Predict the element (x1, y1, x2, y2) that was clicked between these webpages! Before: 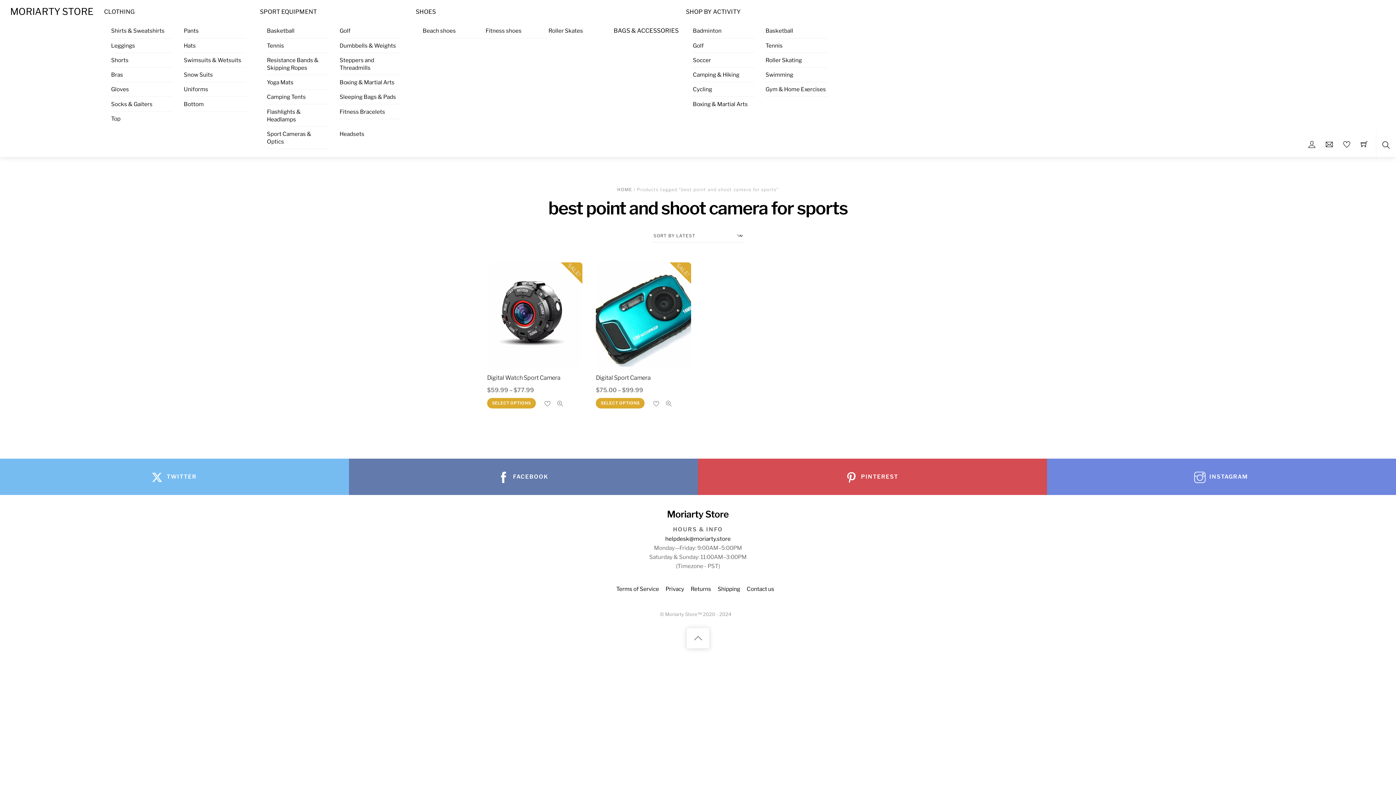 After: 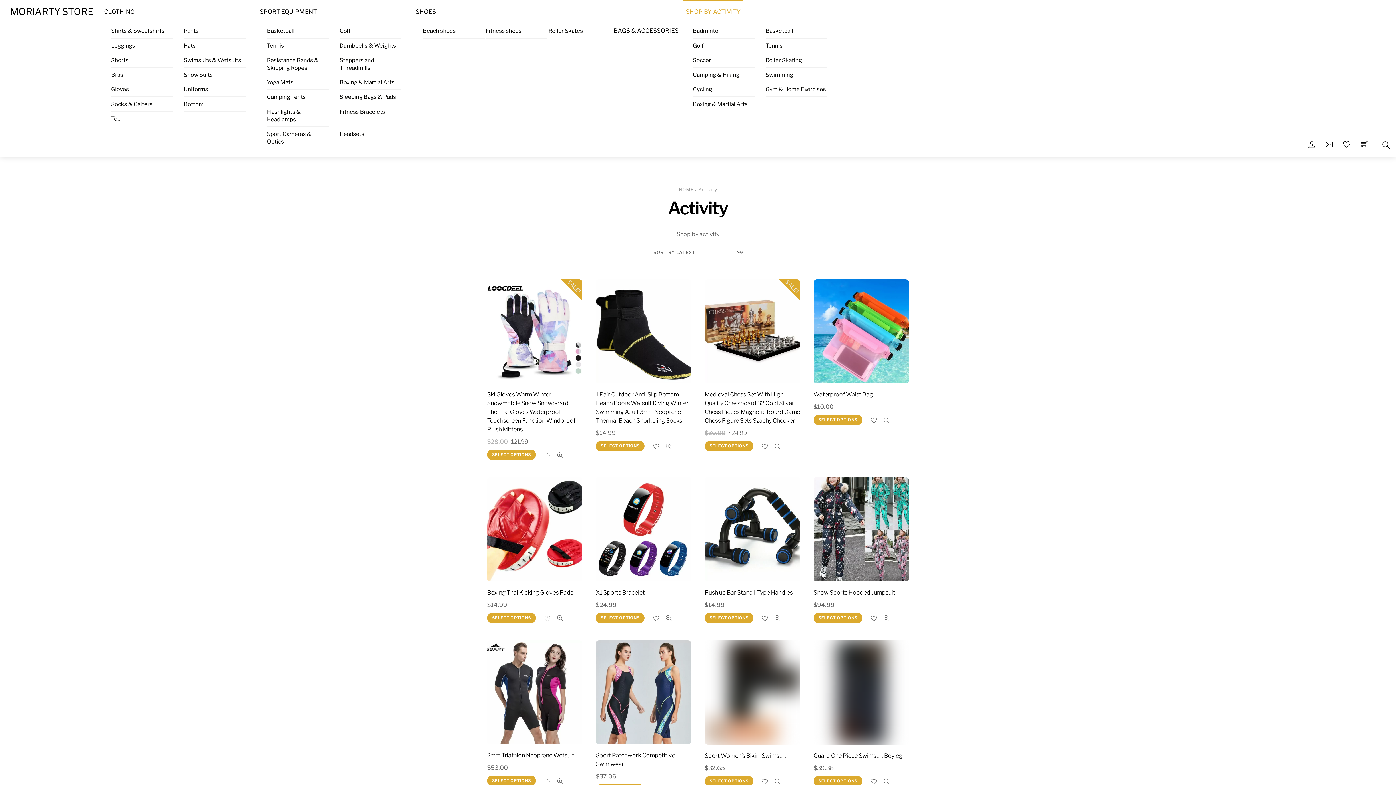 Action: bbox: (683, 0, 743, 23) label: SHOP BY ACTIVITY